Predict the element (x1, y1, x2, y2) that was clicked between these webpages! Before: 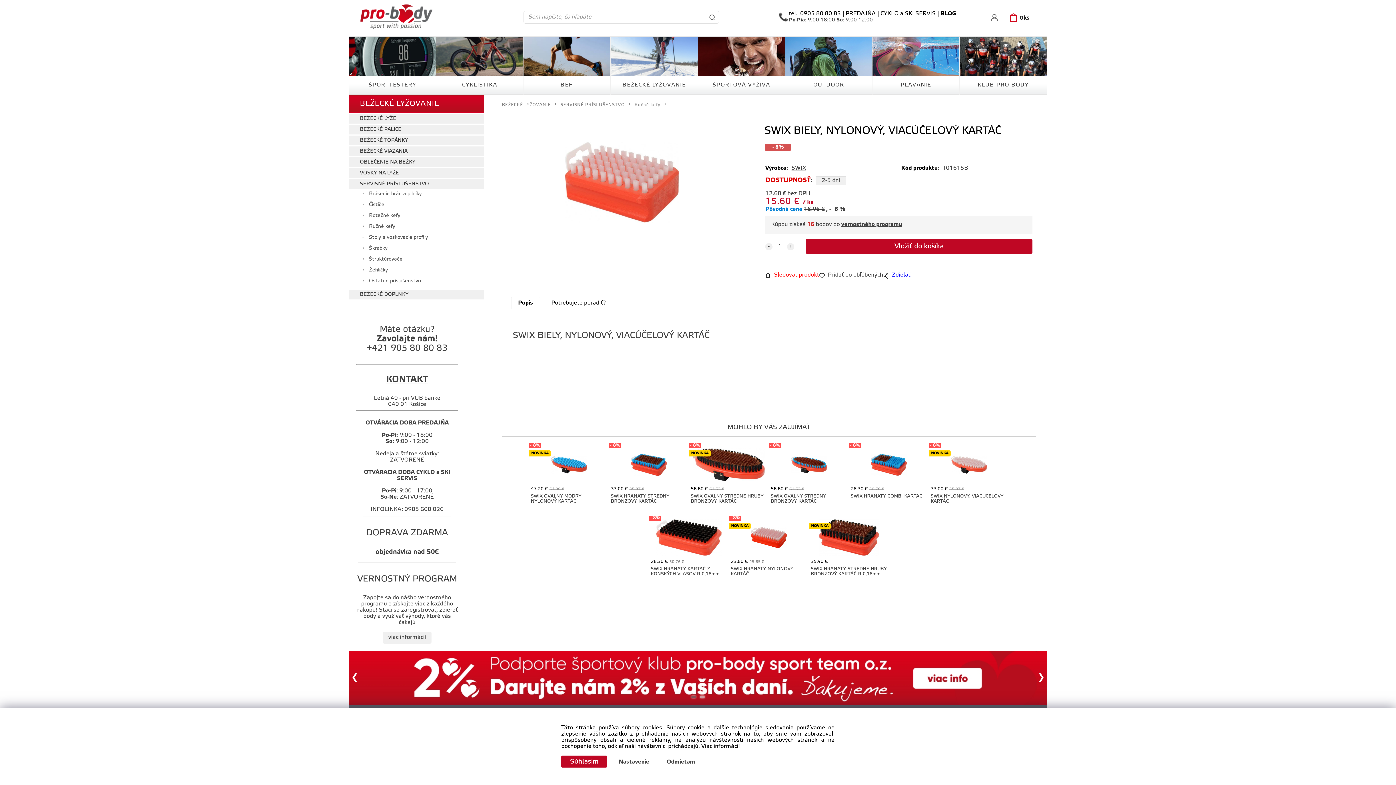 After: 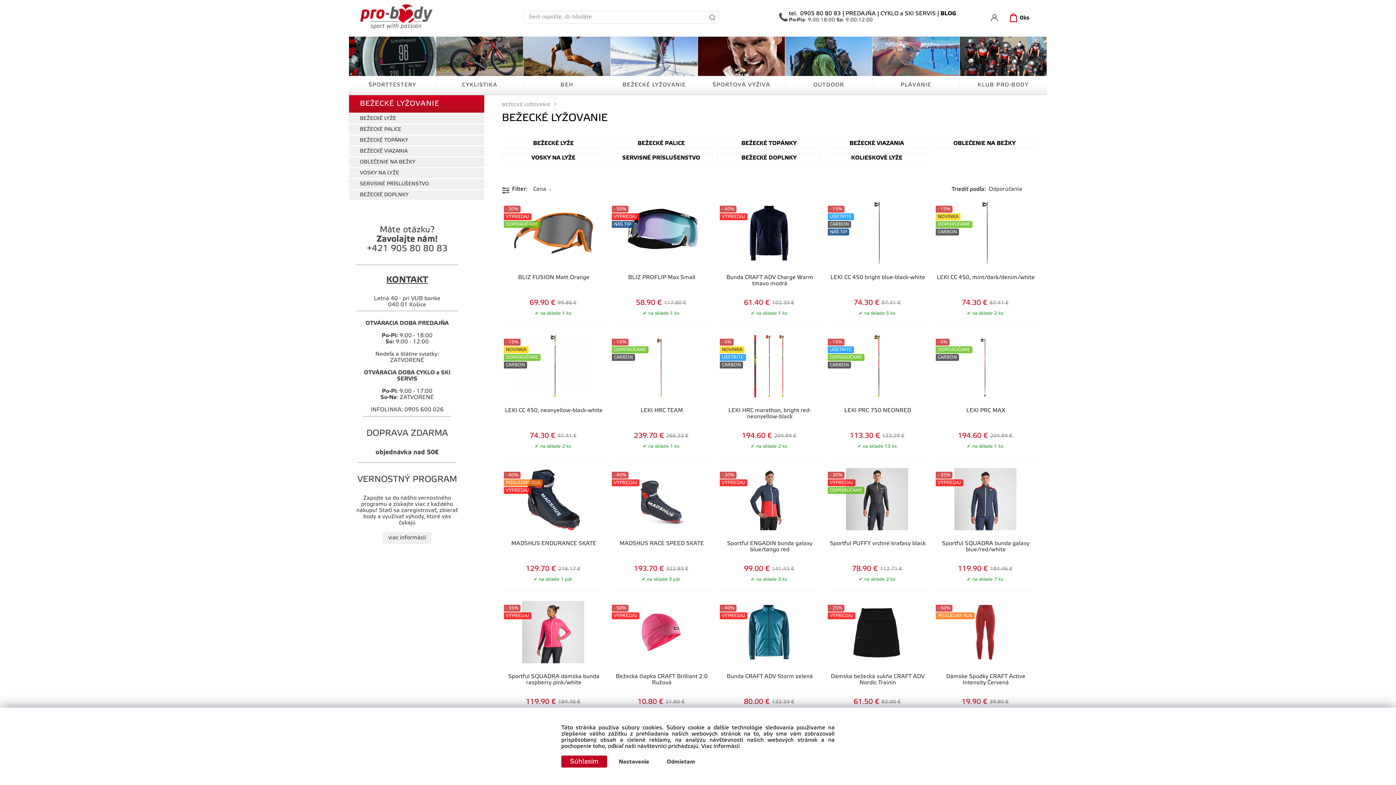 Action: label: BEŽECKÉ LYŽOVANIE bbox: (349, 95, 484, 112)